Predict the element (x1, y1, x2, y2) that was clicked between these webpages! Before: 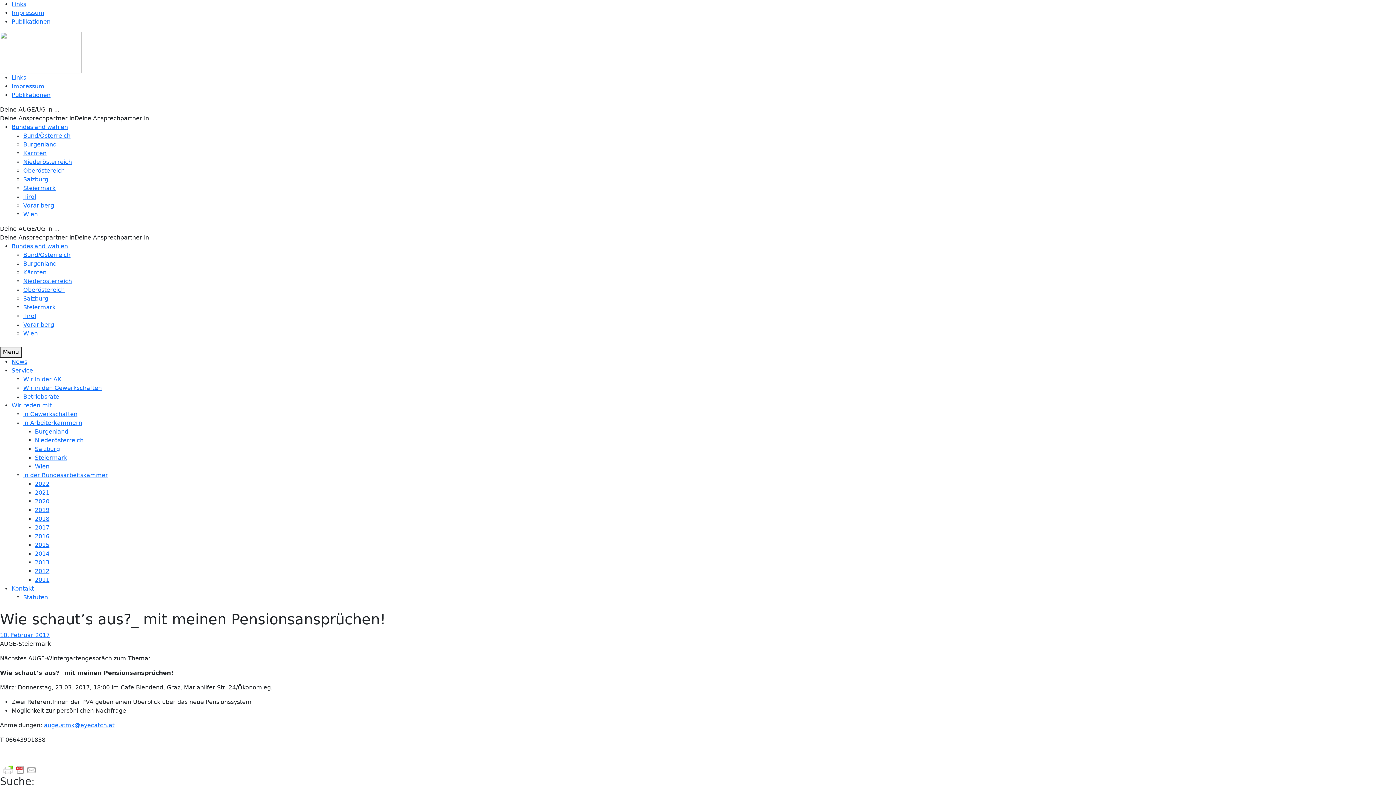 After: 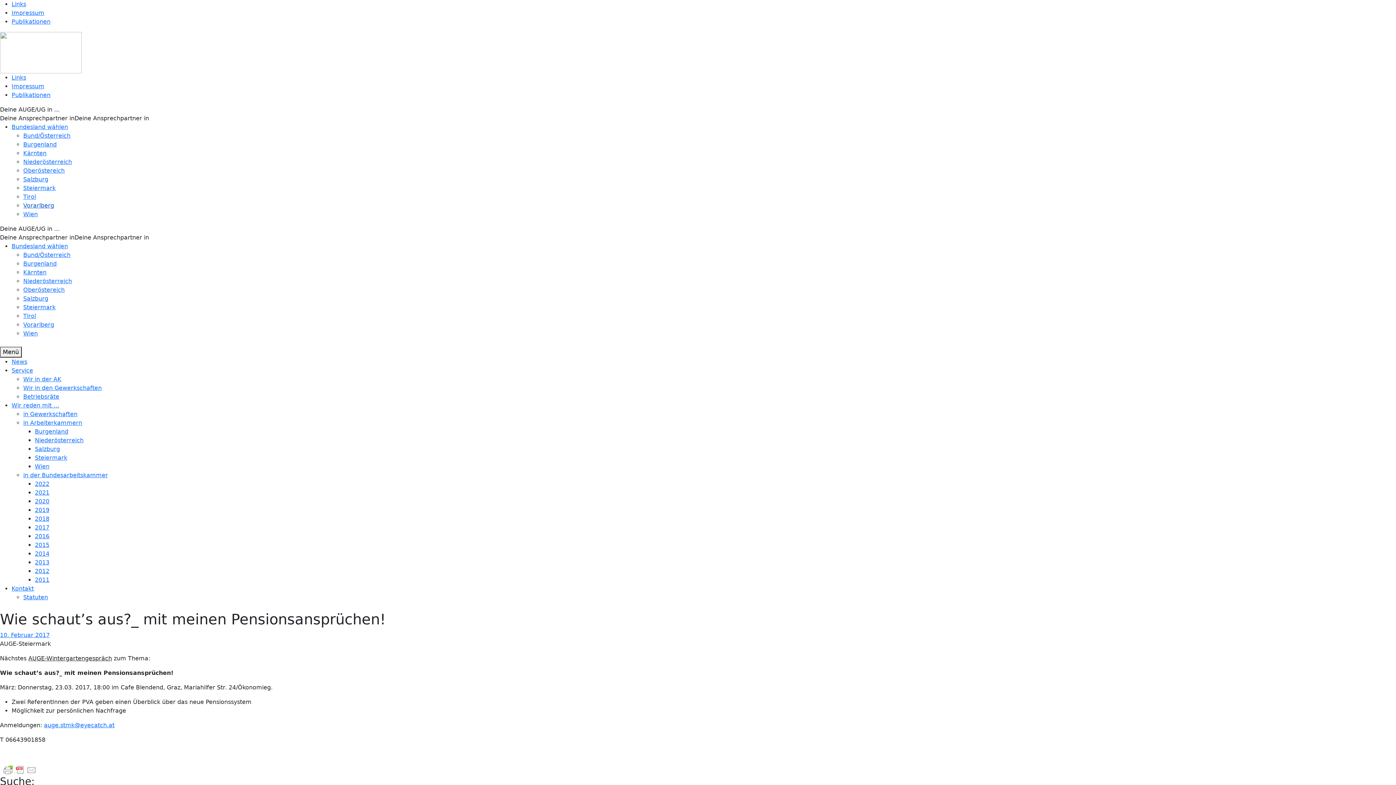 Action: bbox: (23, 202, 54, 209) label: Vorarlberg